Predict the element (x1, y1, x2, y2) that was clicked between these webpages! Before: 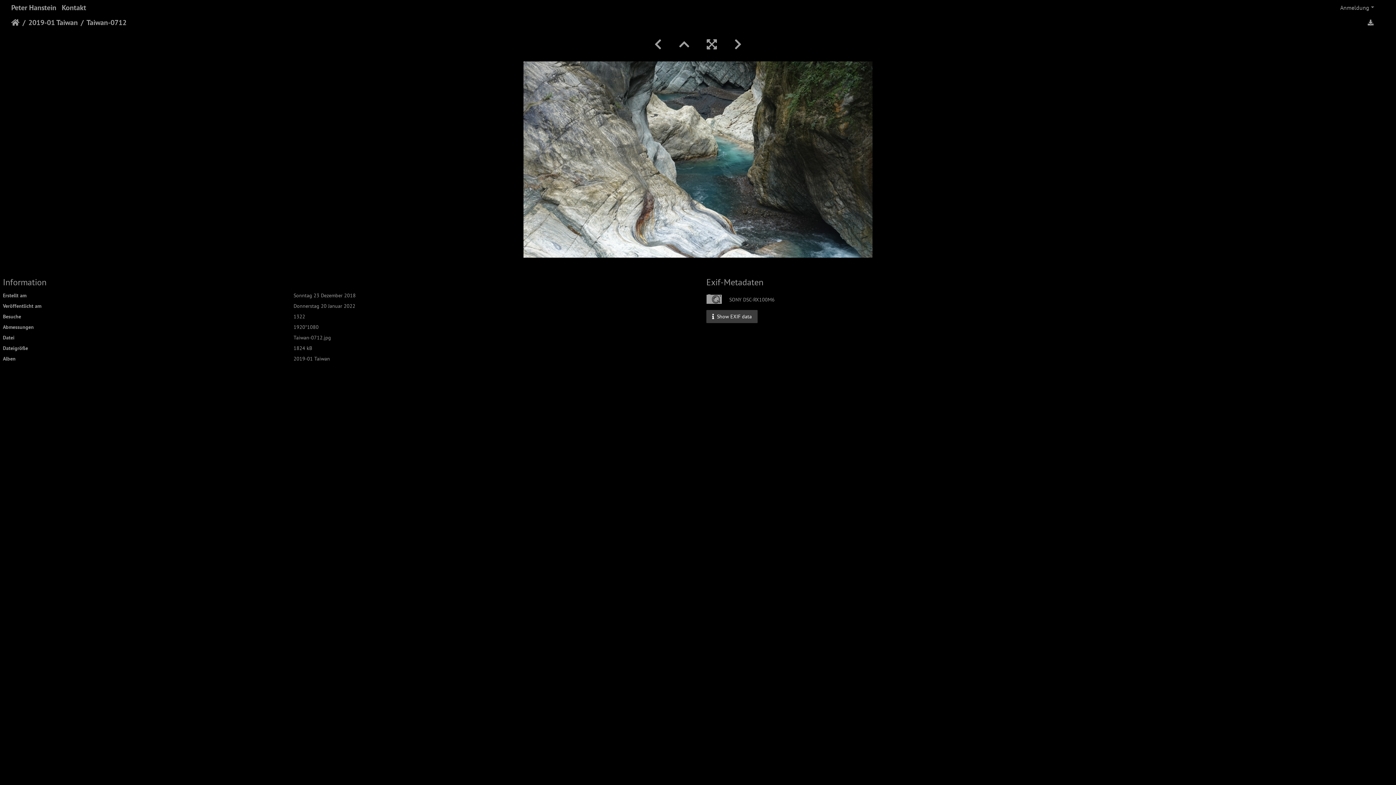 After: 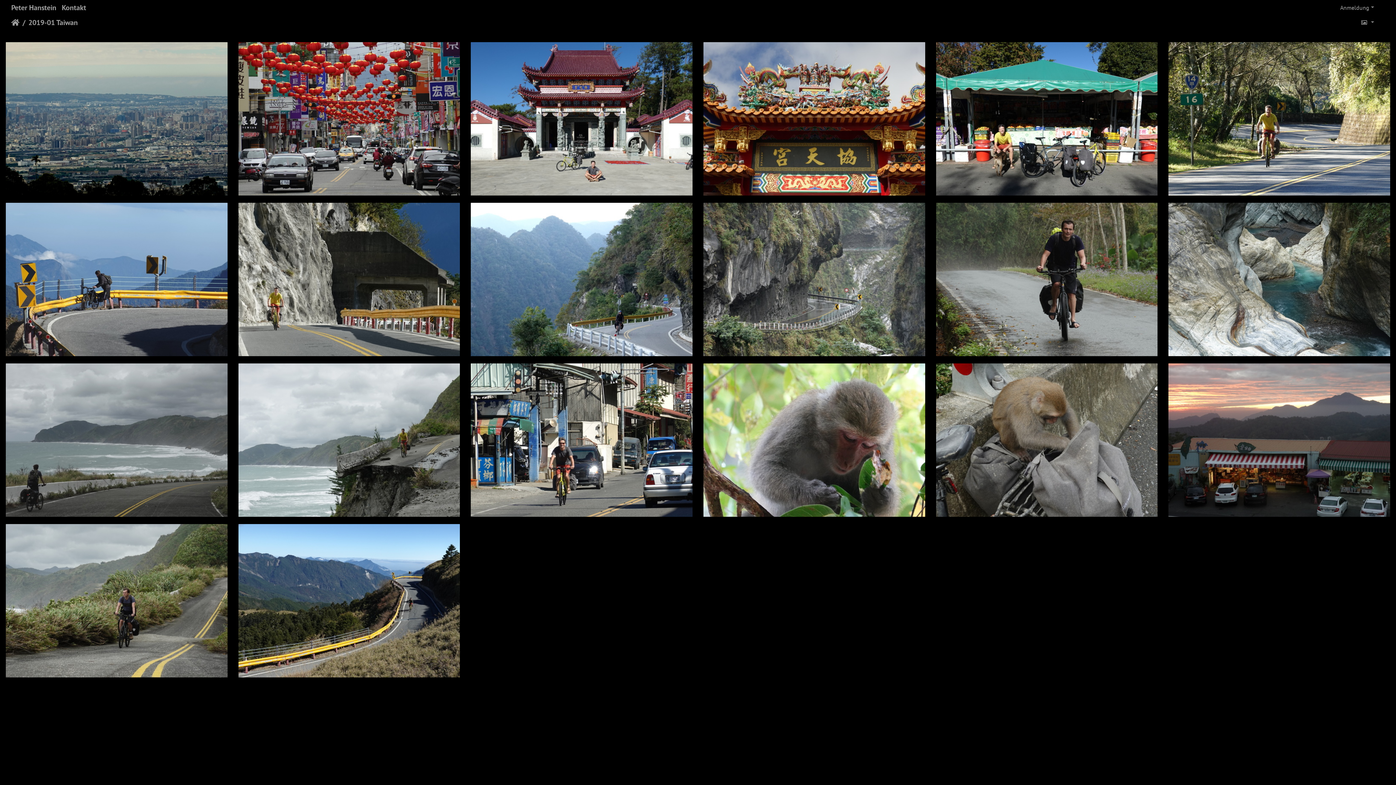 Action: label: 2019-01 Taiwan bbox: (293, 355, 330, 362)